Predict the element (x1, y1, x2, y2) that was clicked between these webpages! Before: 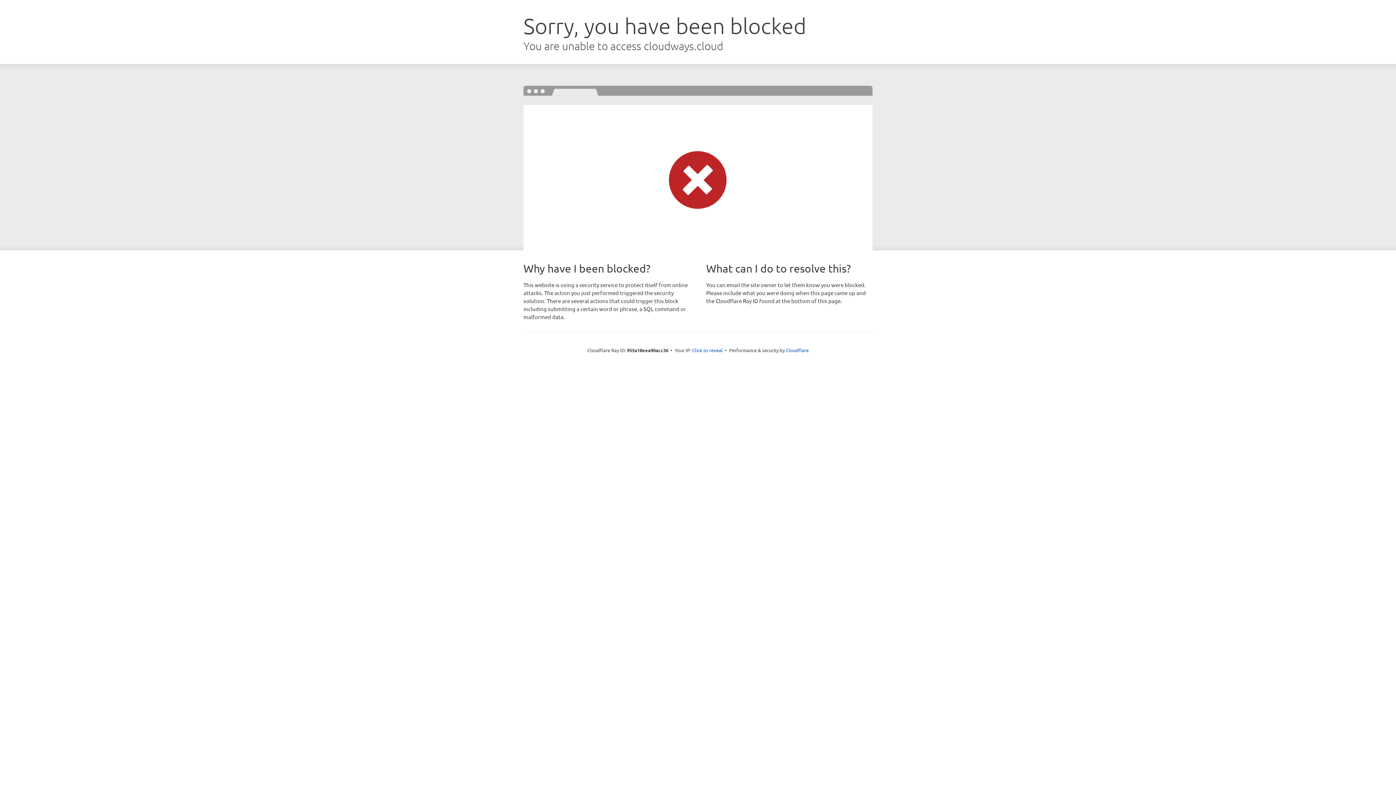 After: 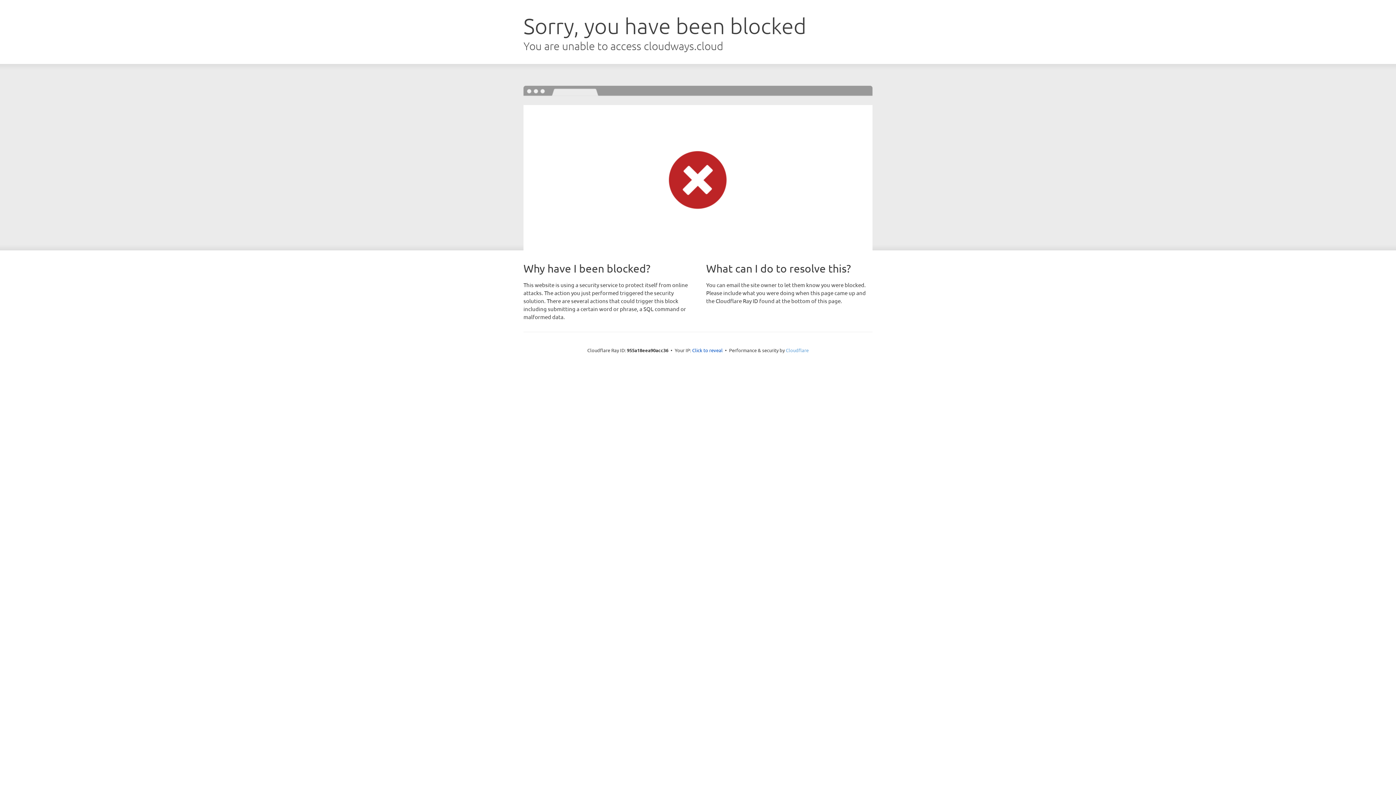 Action: label: Cloudflare bbox: (786, 347, 808, 353)